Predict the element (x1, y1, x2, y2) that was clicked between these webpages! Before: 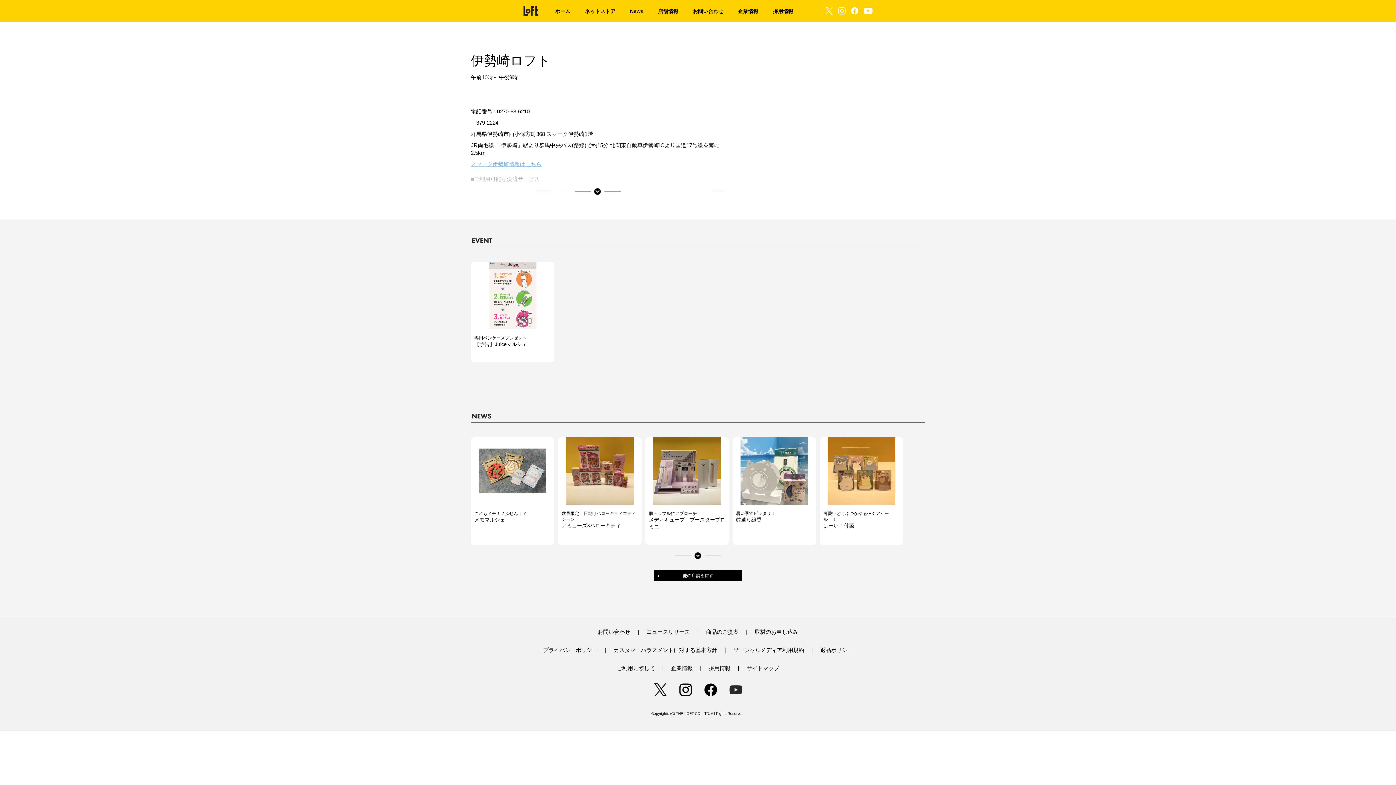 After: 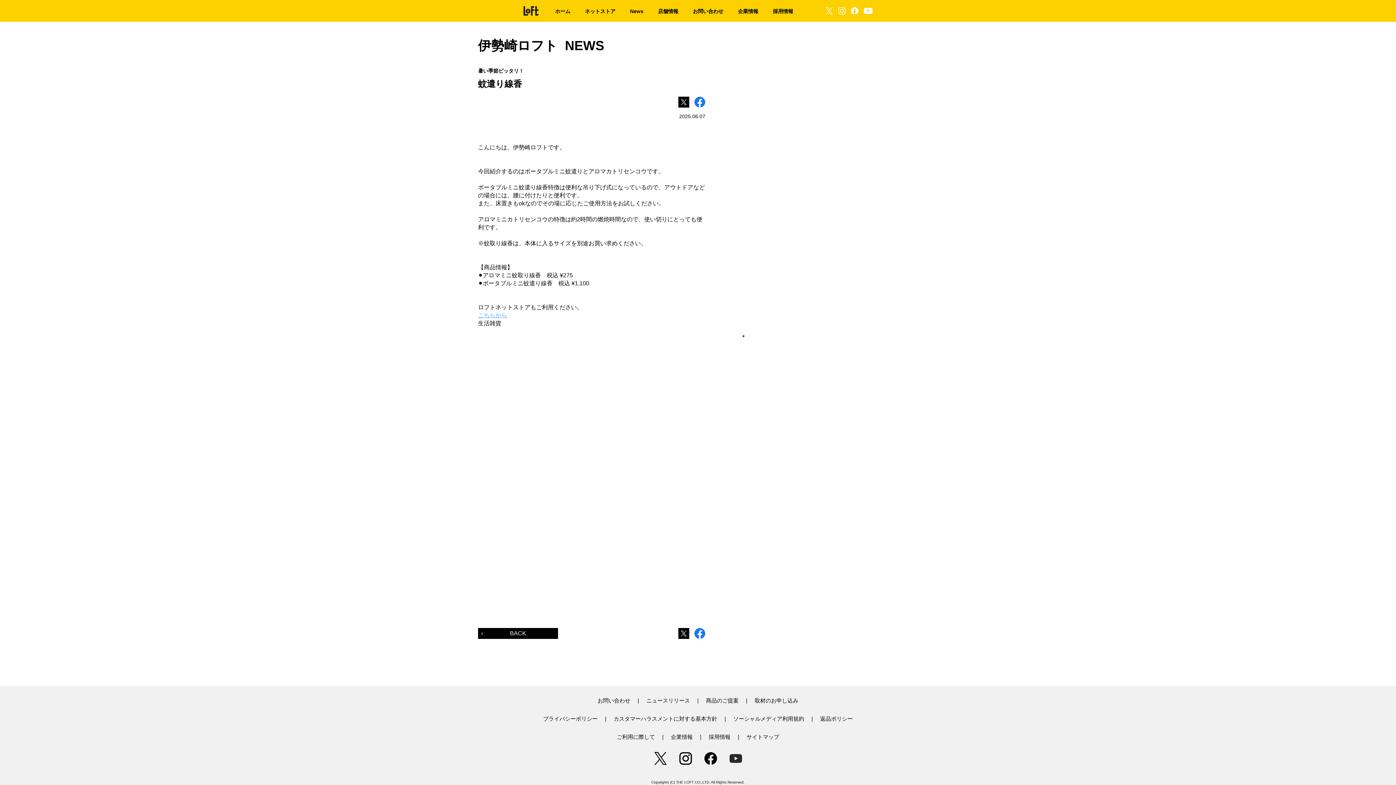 Action: label: 暑い季節ピッタリ！

蚊遣り線香 bbox: (732, 437, 816, 538)